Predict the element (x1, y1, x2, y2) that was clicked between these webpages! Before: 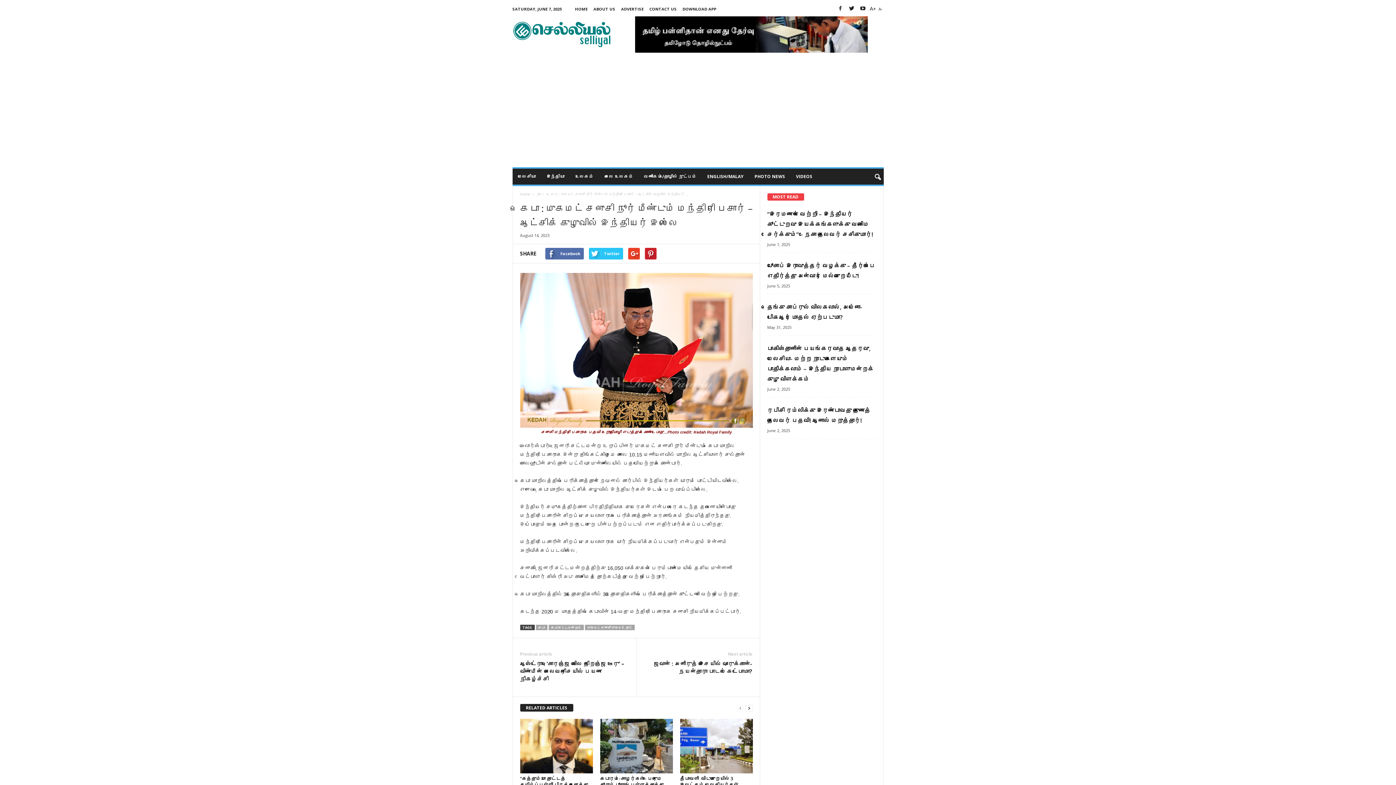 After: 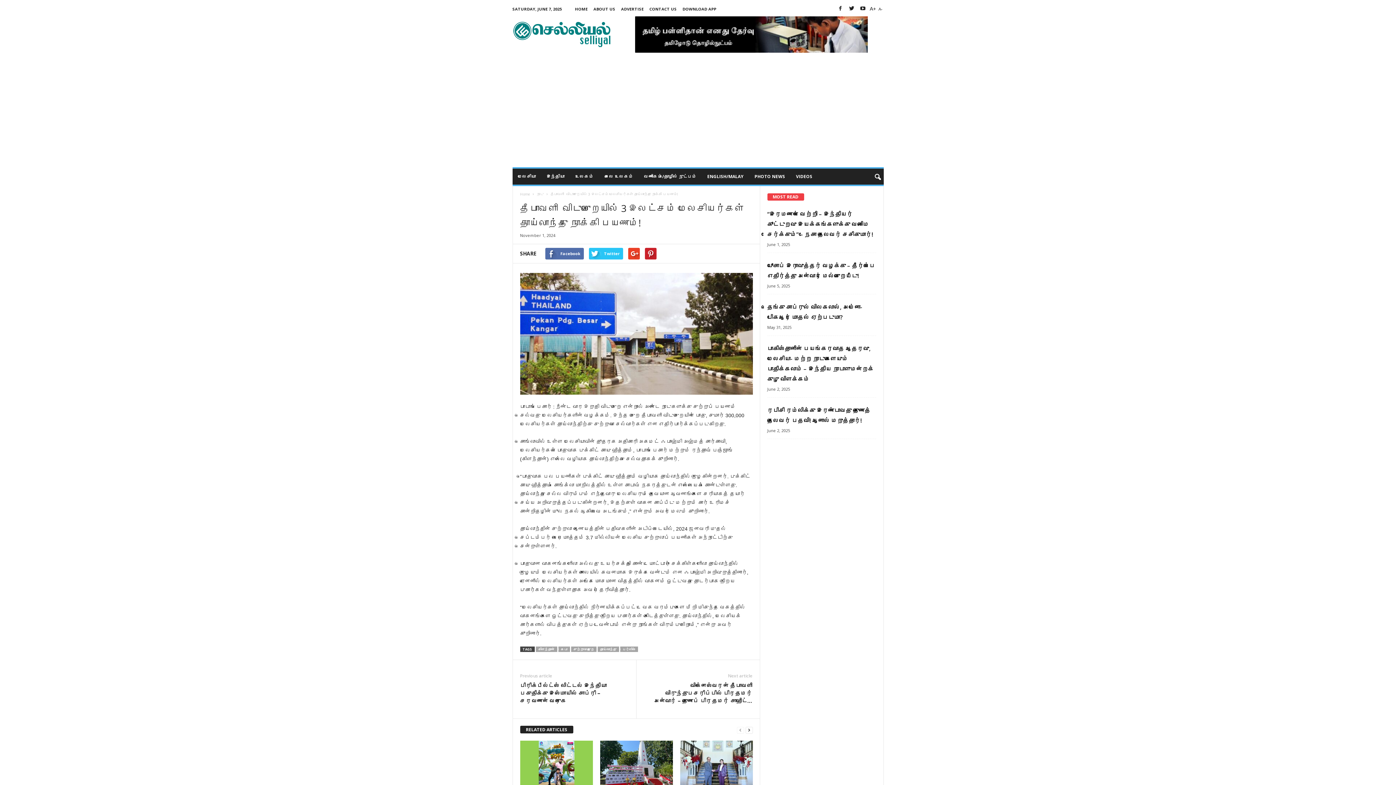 Action: bbox: (680, 719, 752, 773)